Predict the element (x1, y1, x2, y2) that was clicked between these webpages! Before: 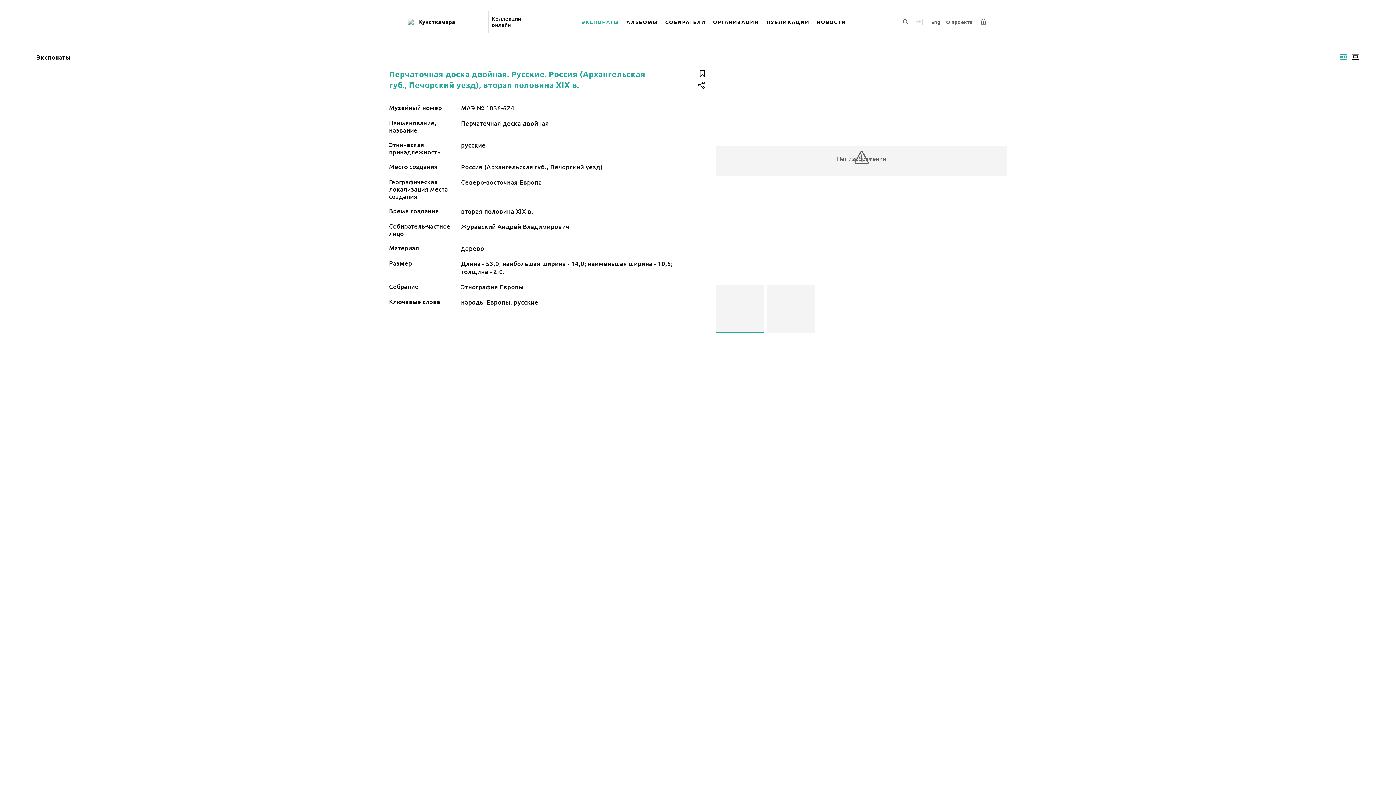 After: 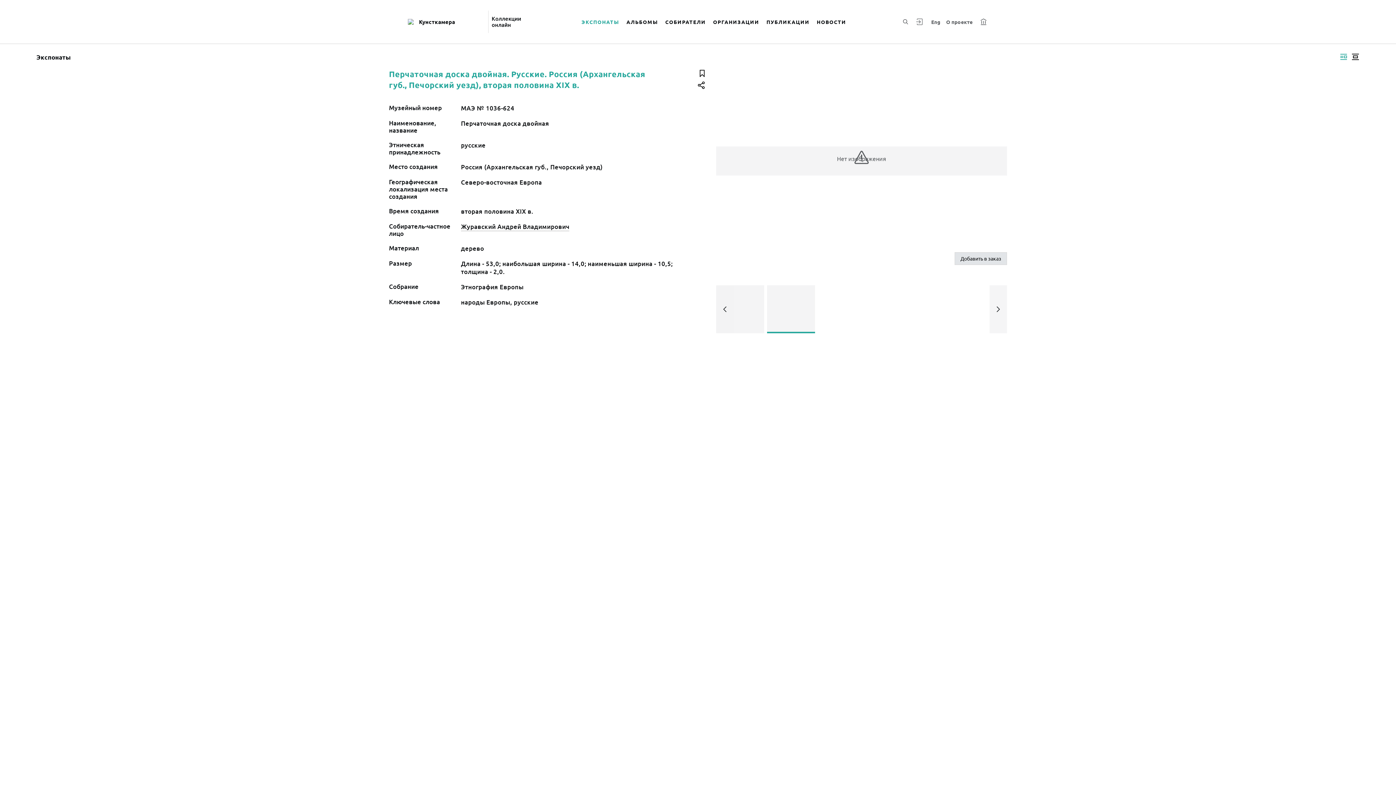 Action: label: Нет изображения bbox: (767, 285, 815, 333)